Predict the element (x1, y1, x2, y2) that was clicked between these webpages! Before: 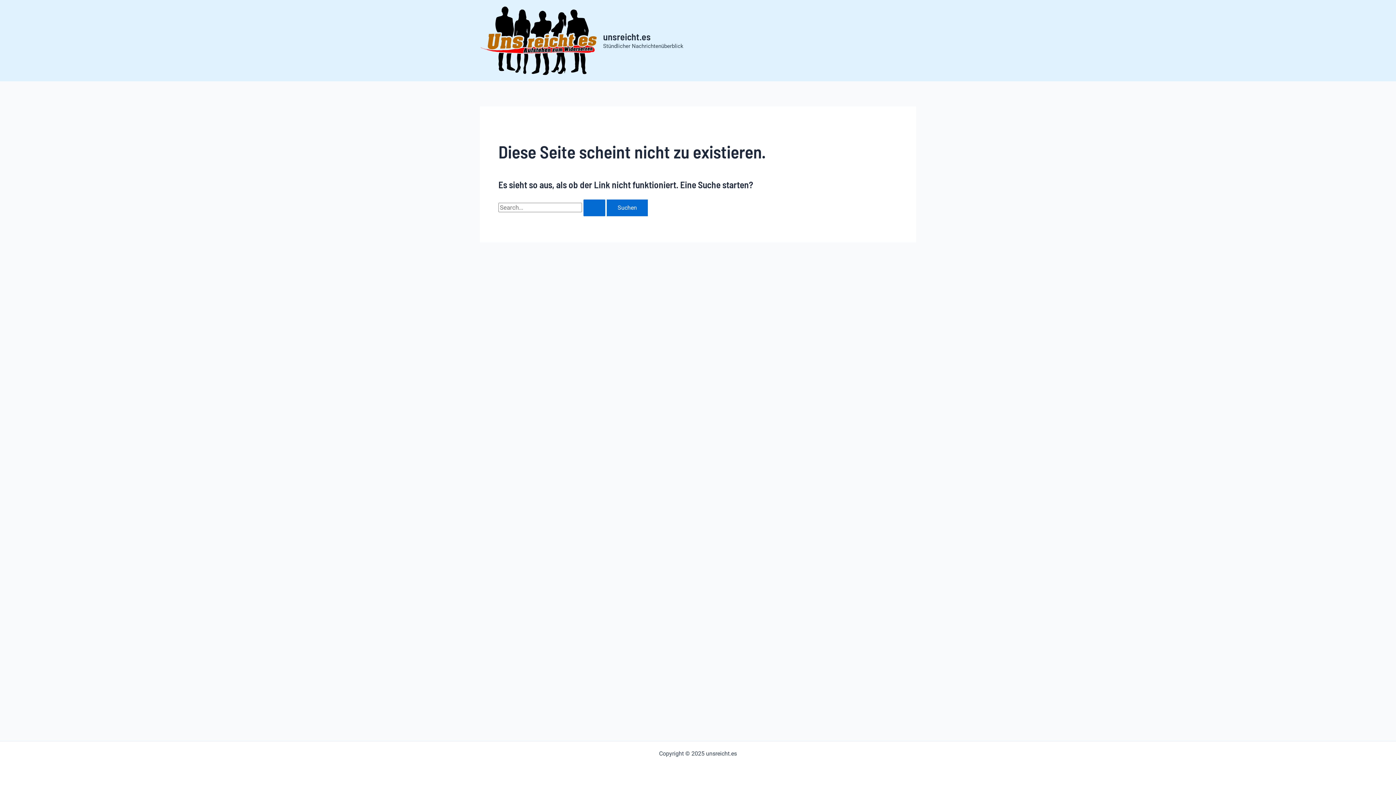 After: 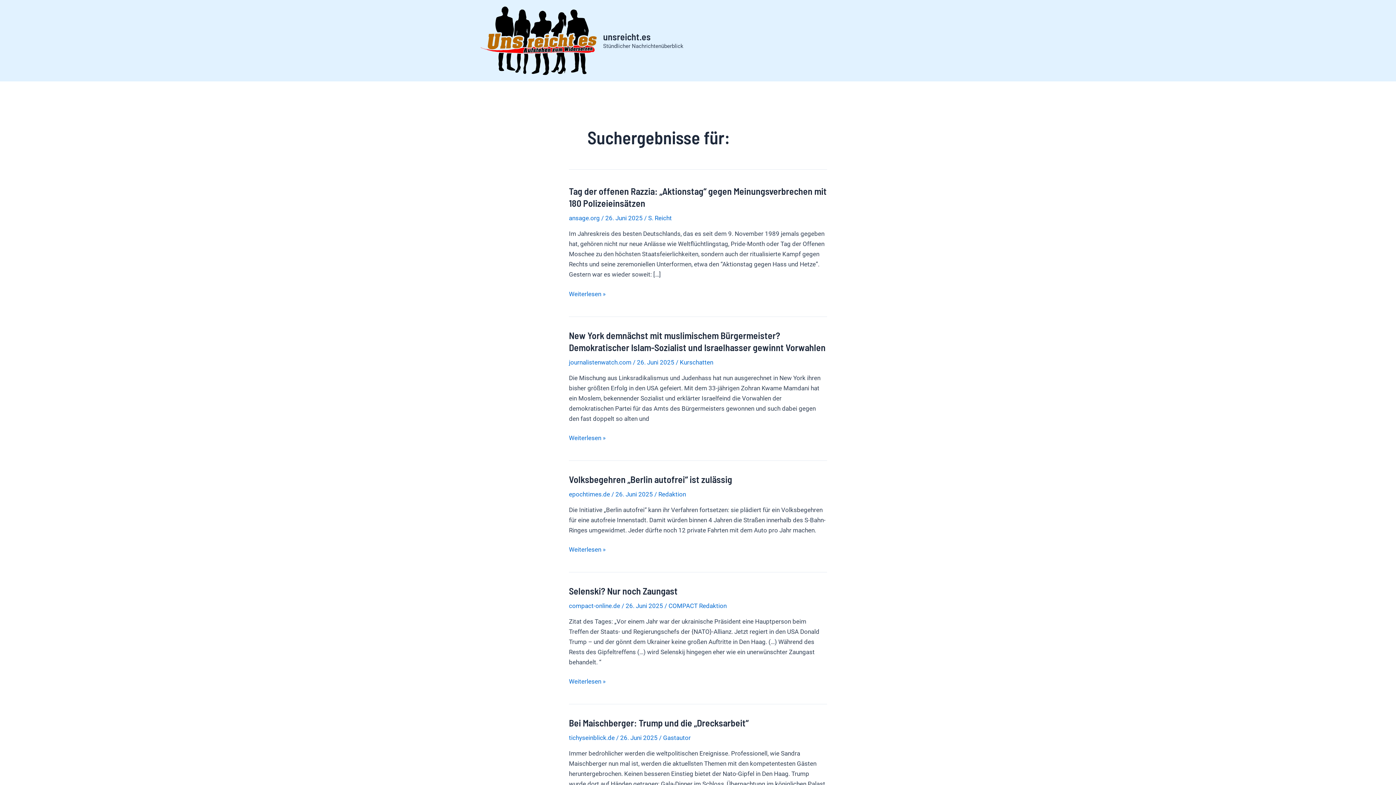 Action: bbox: (583, 199, 605, 216) label: Suche übermitteln